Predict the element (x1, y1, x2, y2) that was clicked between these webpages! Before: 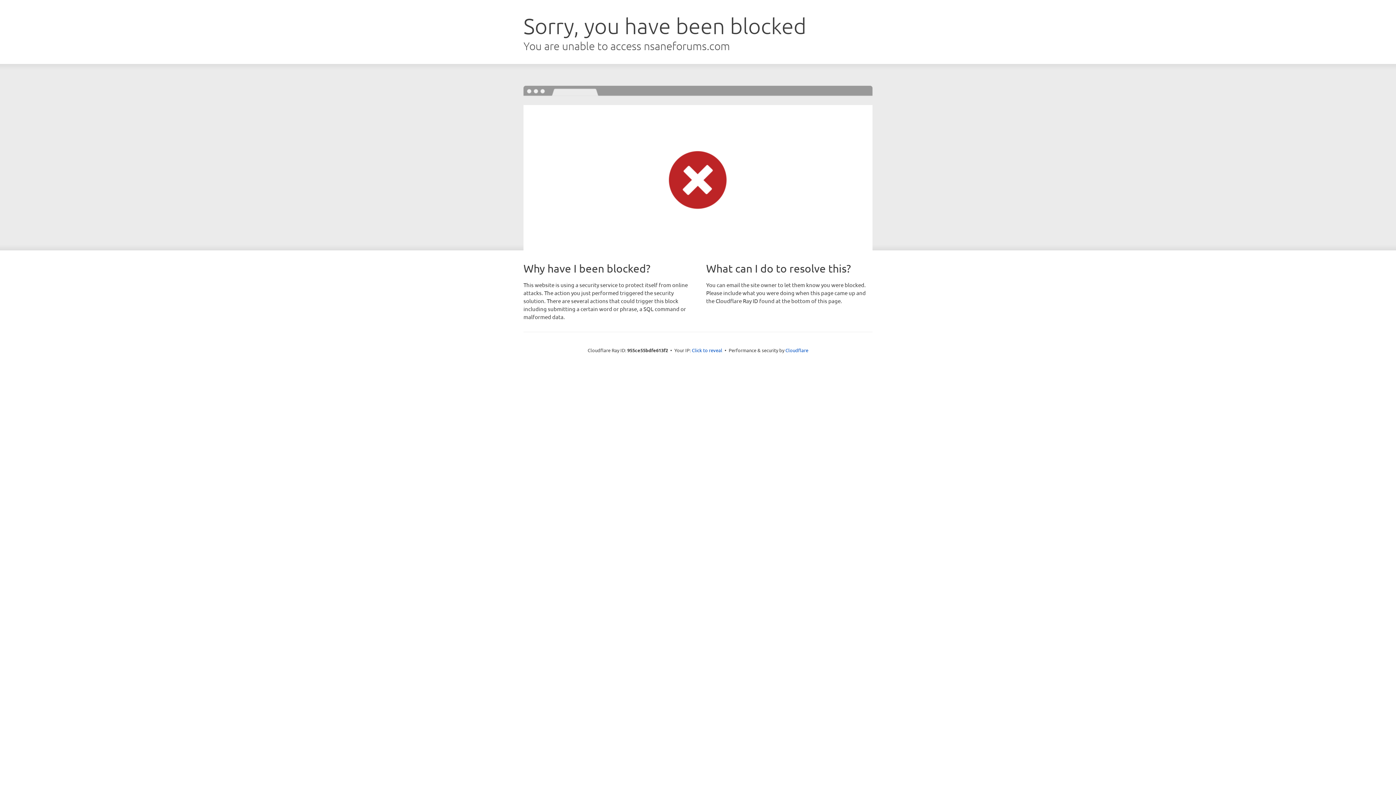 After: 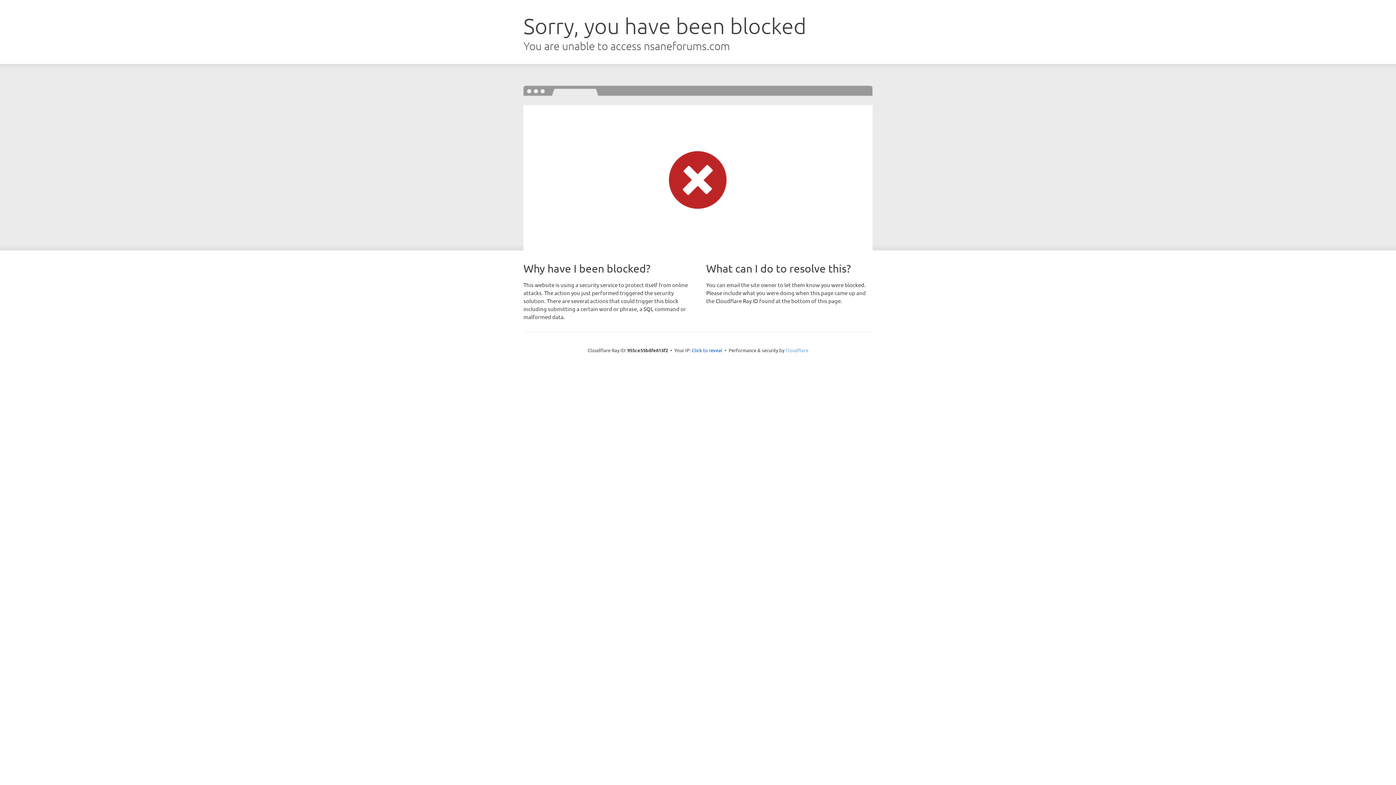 Action: bbox: (785, 347, 808, 353) label: Cloudflare